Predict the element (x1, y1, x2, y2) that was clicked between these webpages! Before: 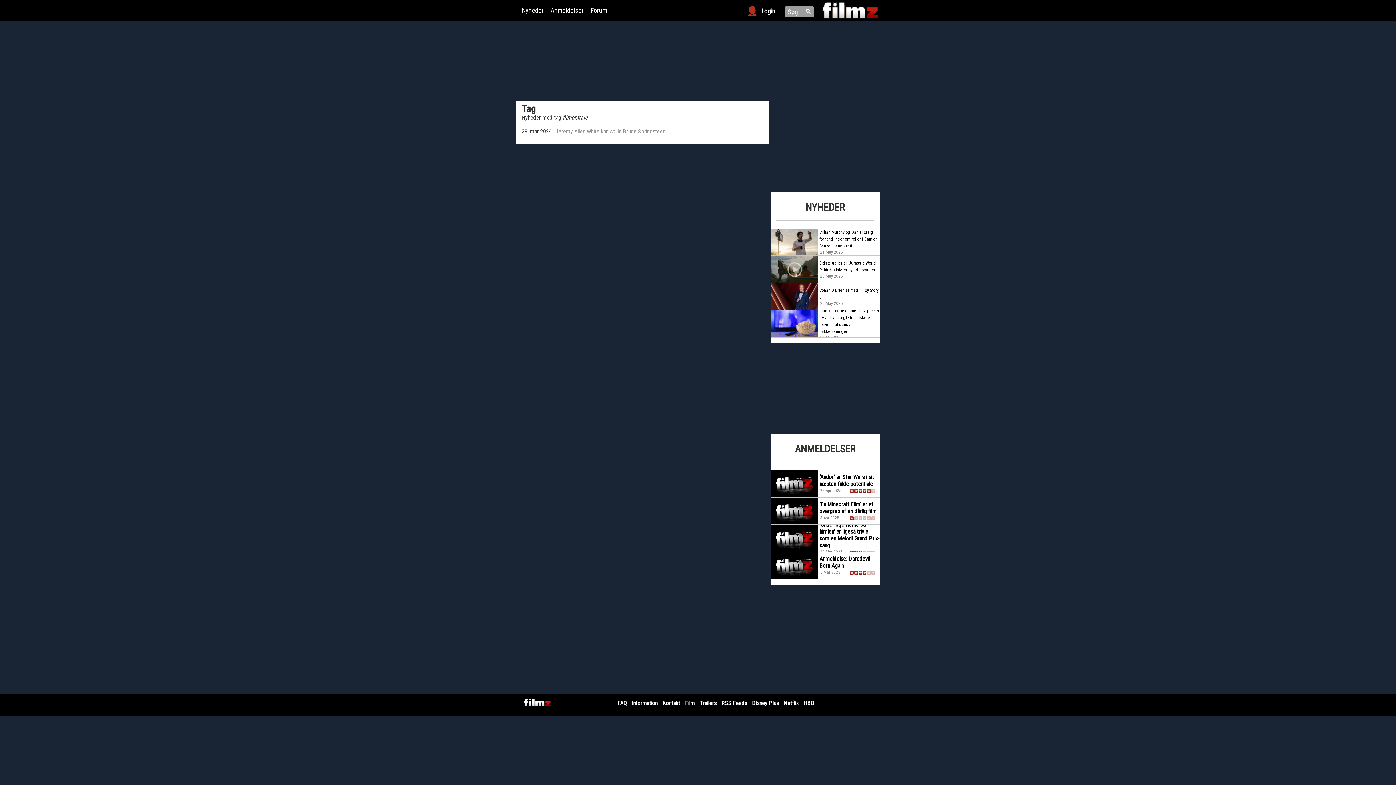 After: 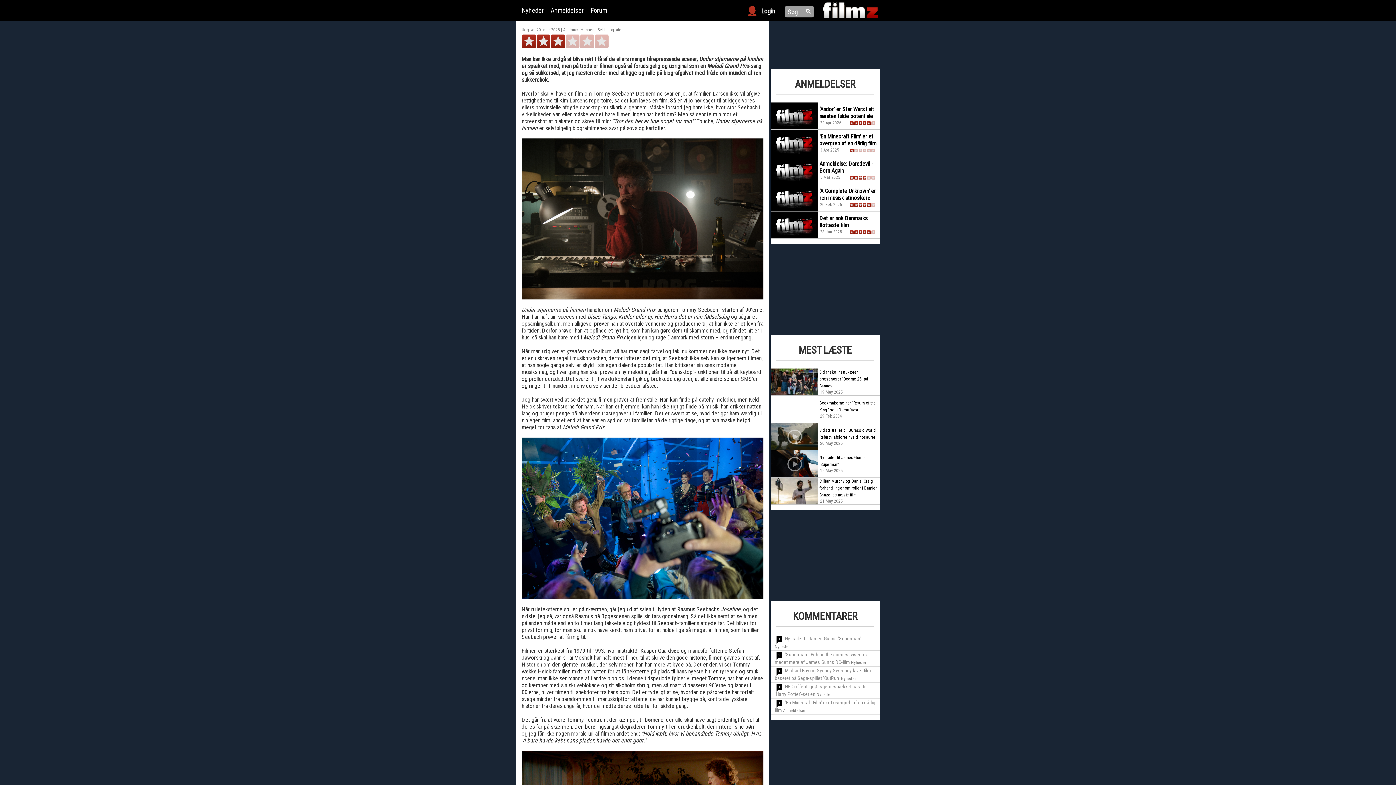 Action: label: 'Under stjernerne på himlen' er ligeså triviel som en Melodi Grand Prix-sang
20 Mar 2025  bbox: (771, 525, 880, 552)